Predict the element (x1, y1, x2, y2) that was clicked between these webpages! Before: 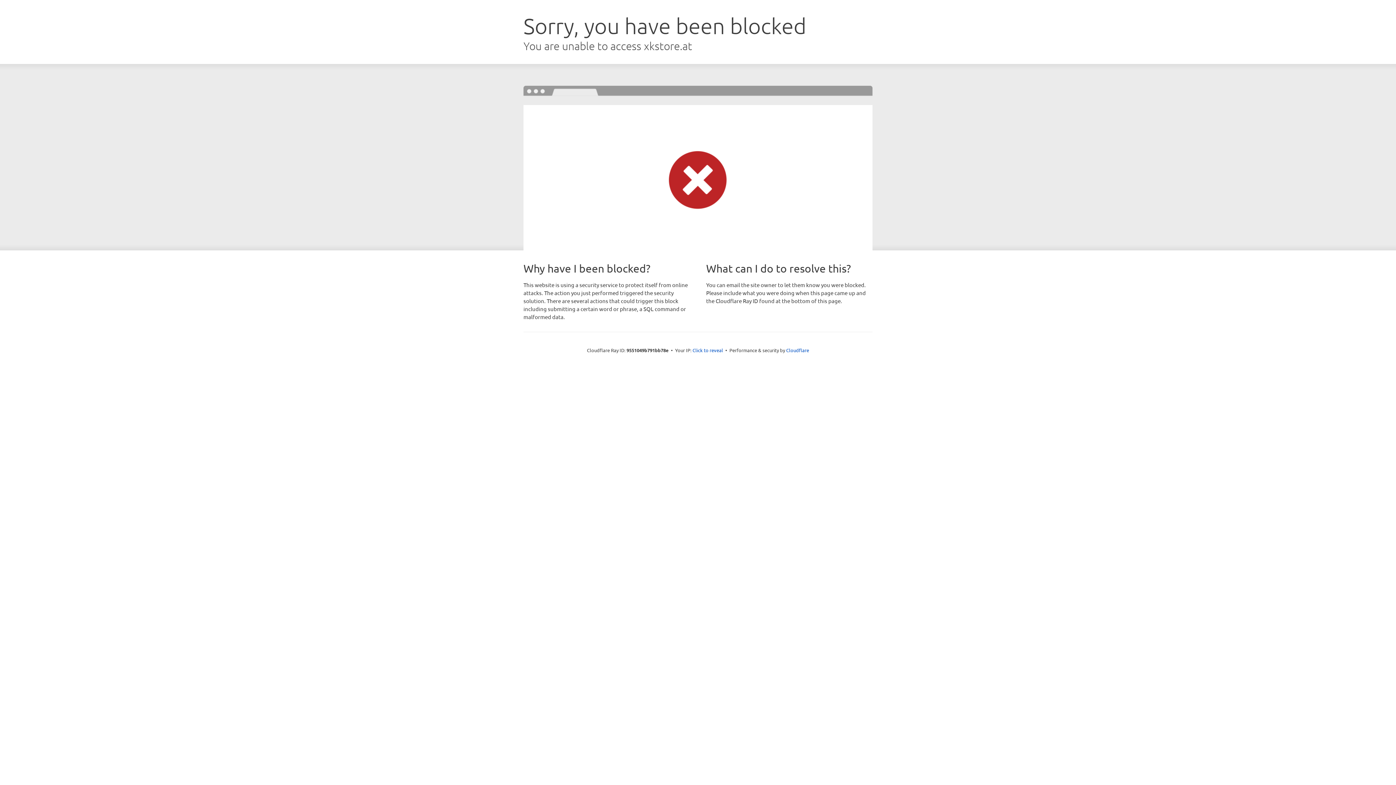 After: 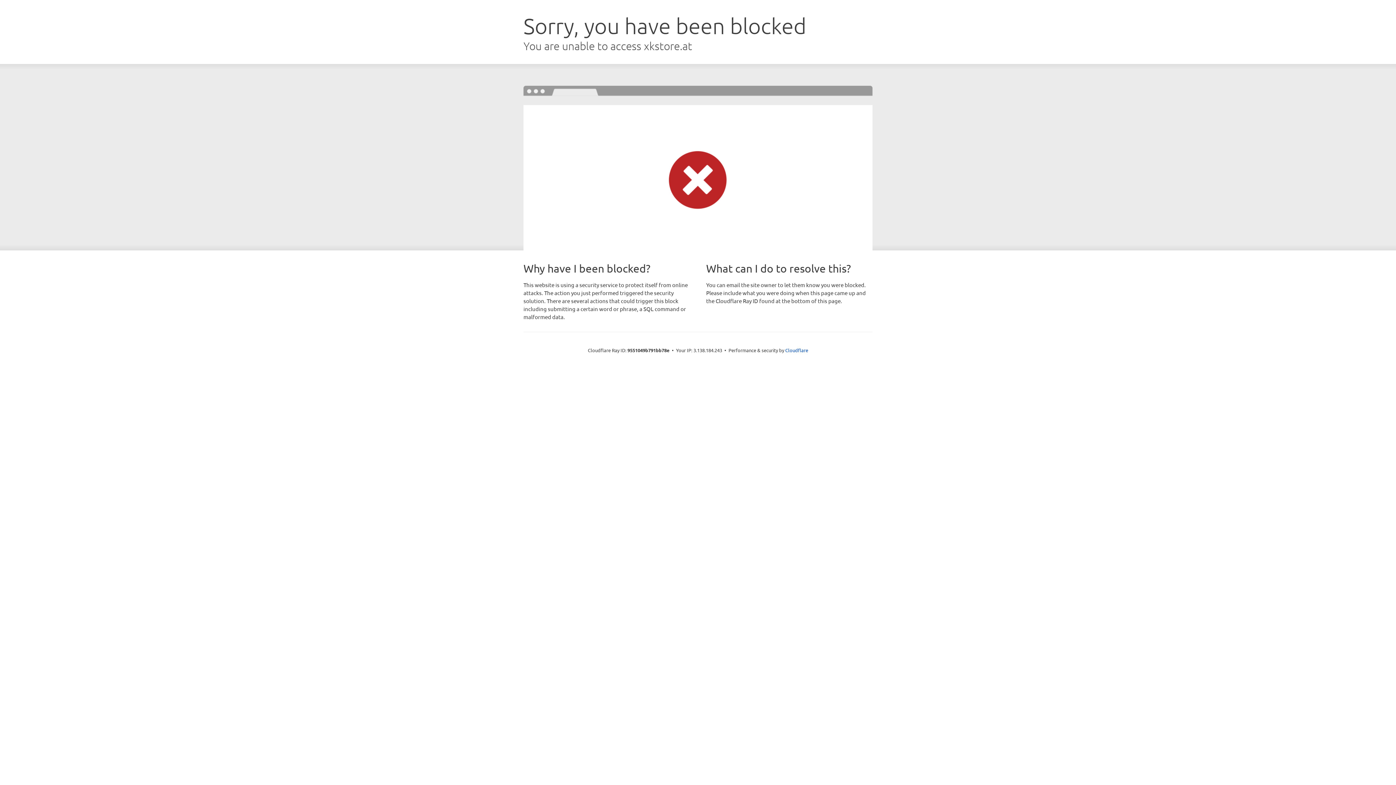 Action: bbox: (692, 346, 723, 353) label: Click to reveal